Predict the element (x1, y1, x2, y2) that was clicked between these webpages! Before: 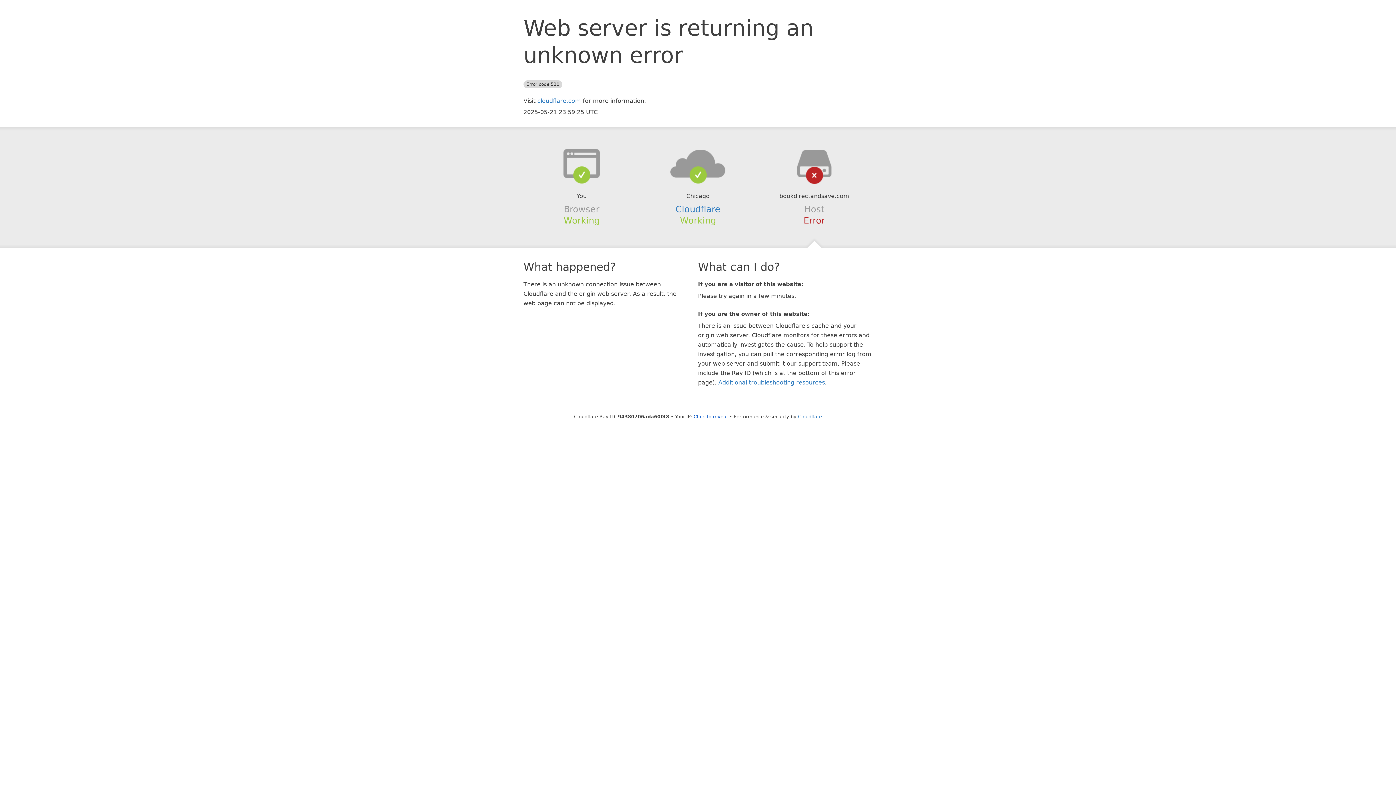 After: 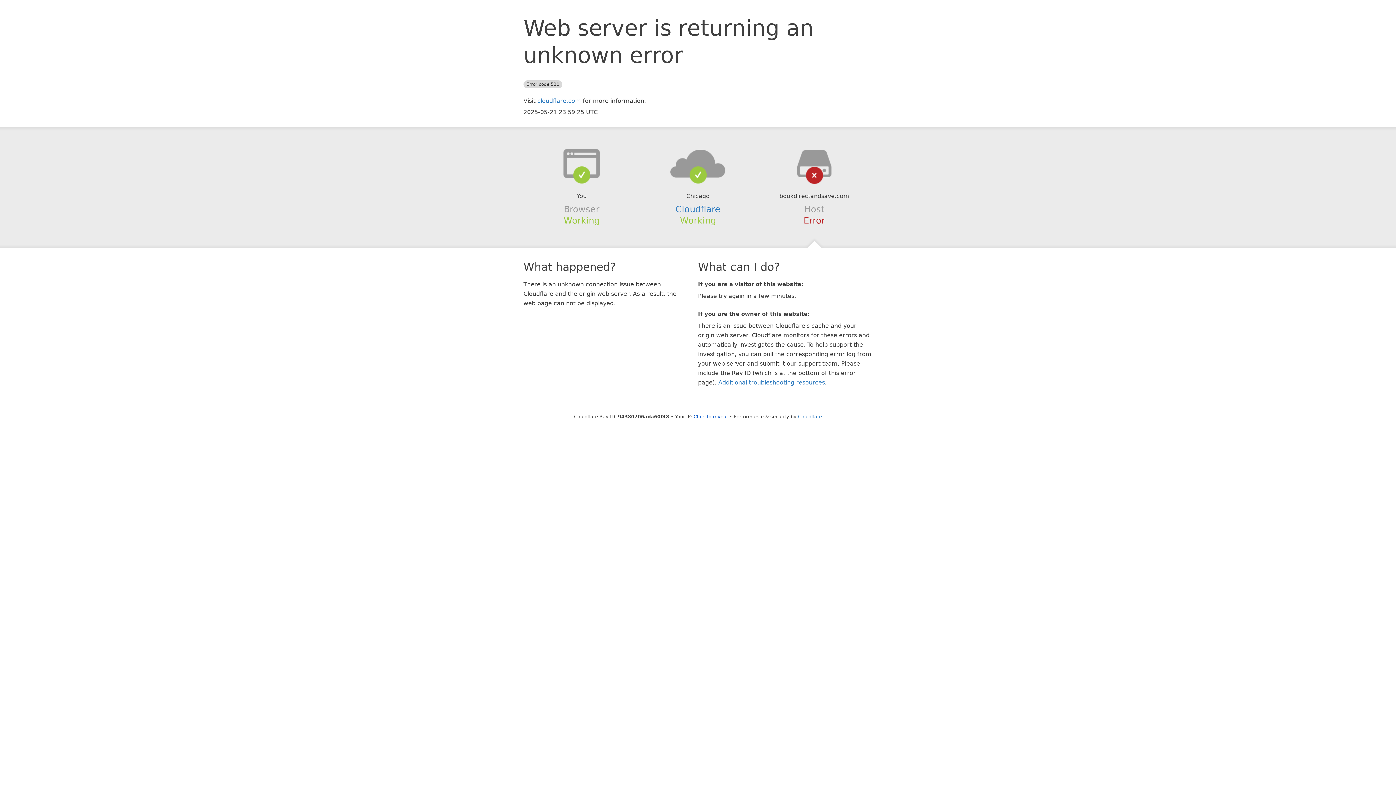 Action: bbox: (639, 148, 756, 178)